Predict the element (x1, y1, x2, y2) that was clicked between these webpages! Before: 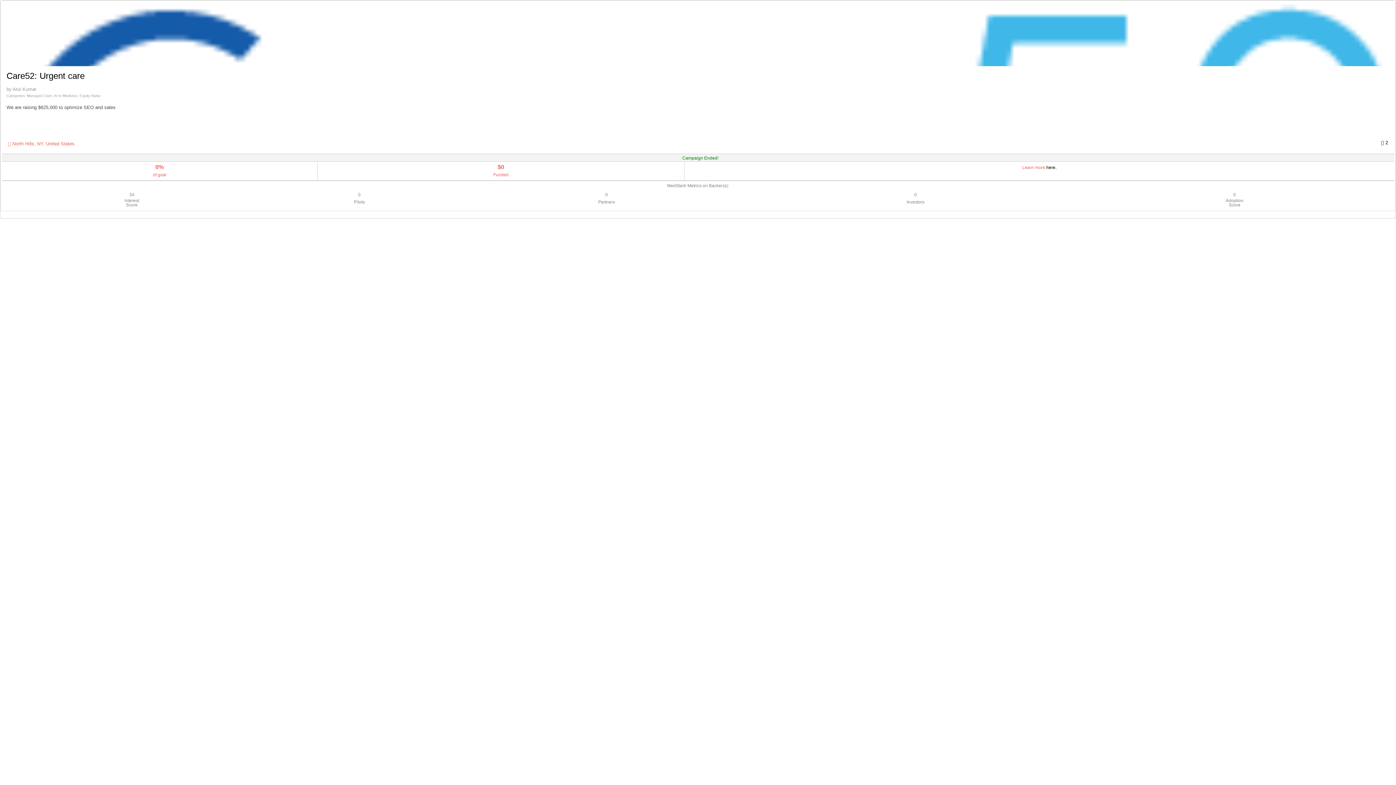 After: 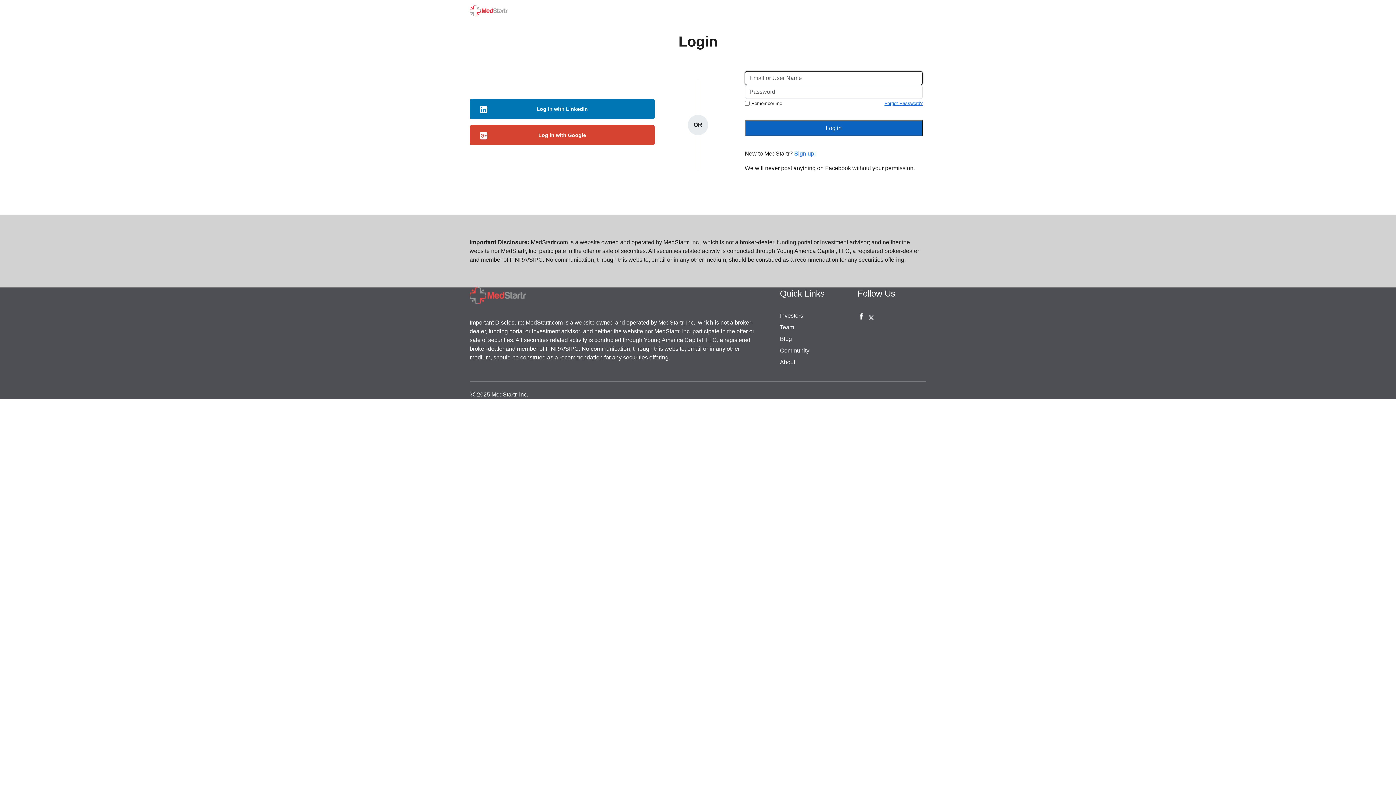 Action: label:  2 bbox: (1381, 140, 1388, 144)